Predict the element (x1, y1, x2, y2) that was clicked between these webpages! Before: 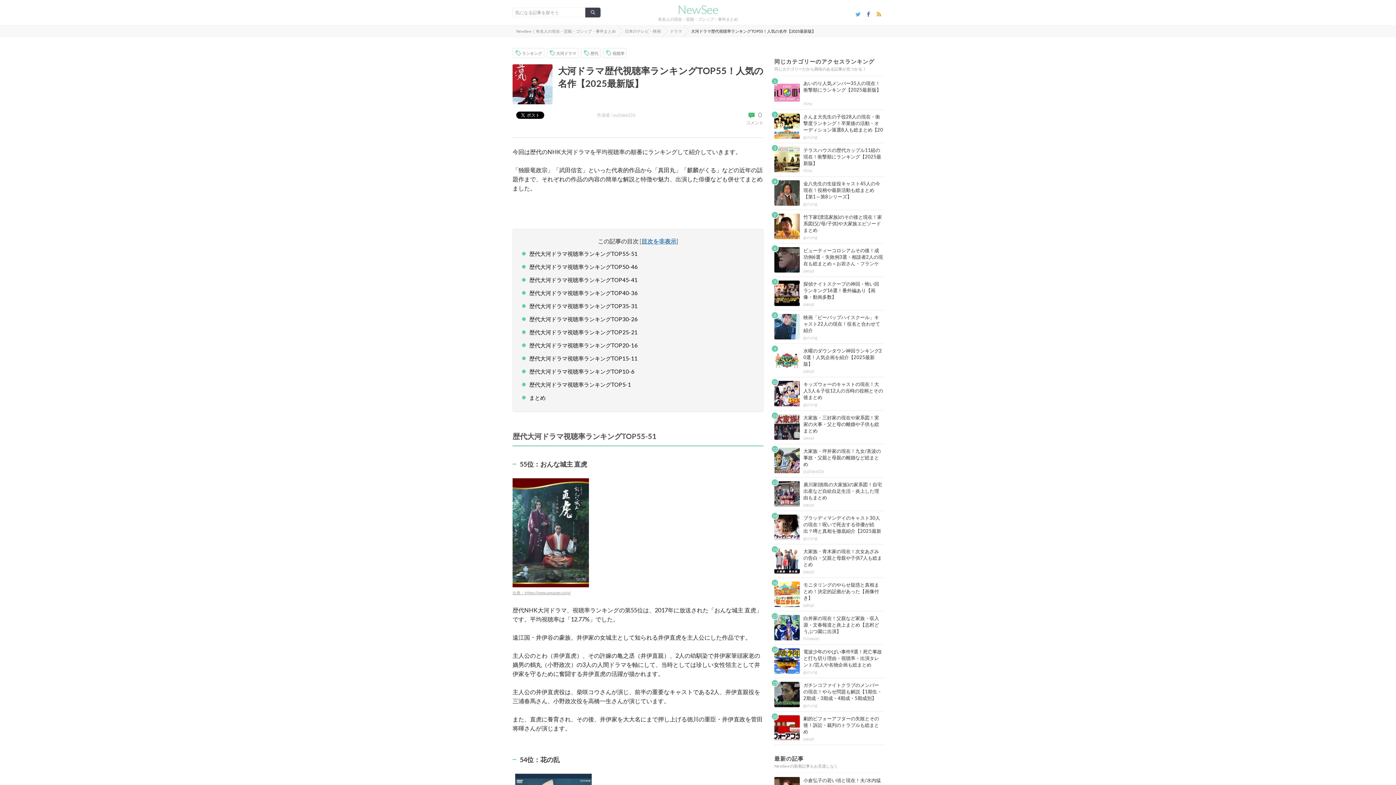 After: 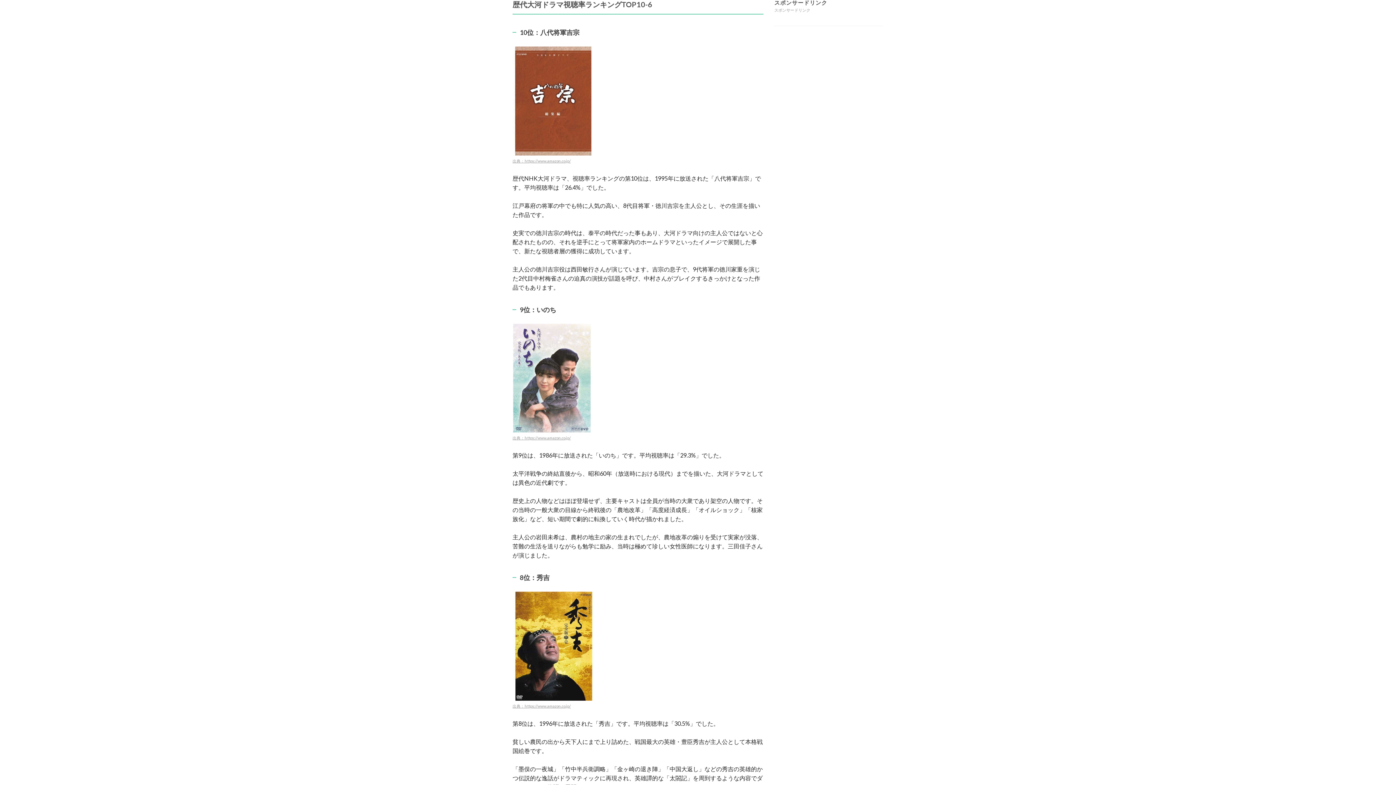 Action: bbox: (522, 367, 754, 376) label: 歴代大河ドラマ視聴率ランキングTOP10-6